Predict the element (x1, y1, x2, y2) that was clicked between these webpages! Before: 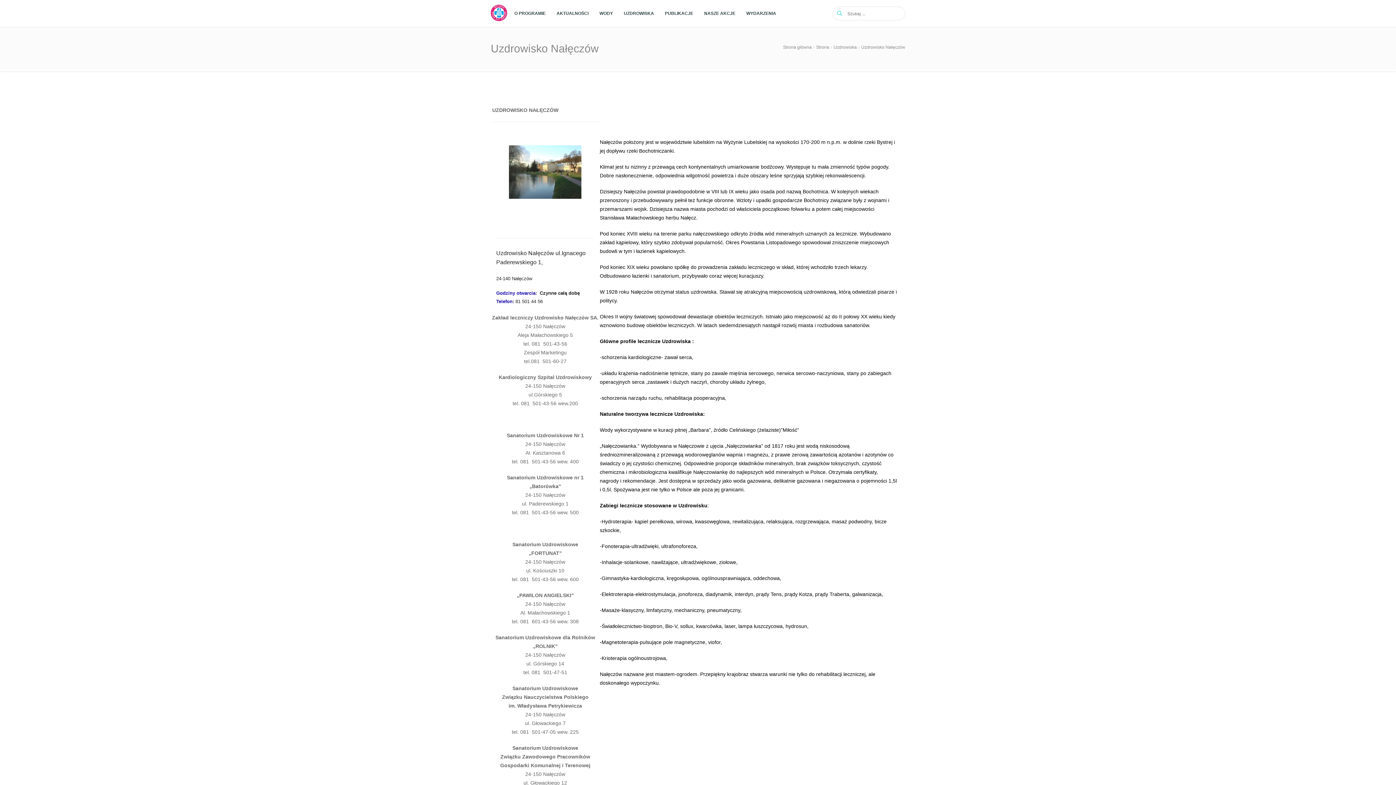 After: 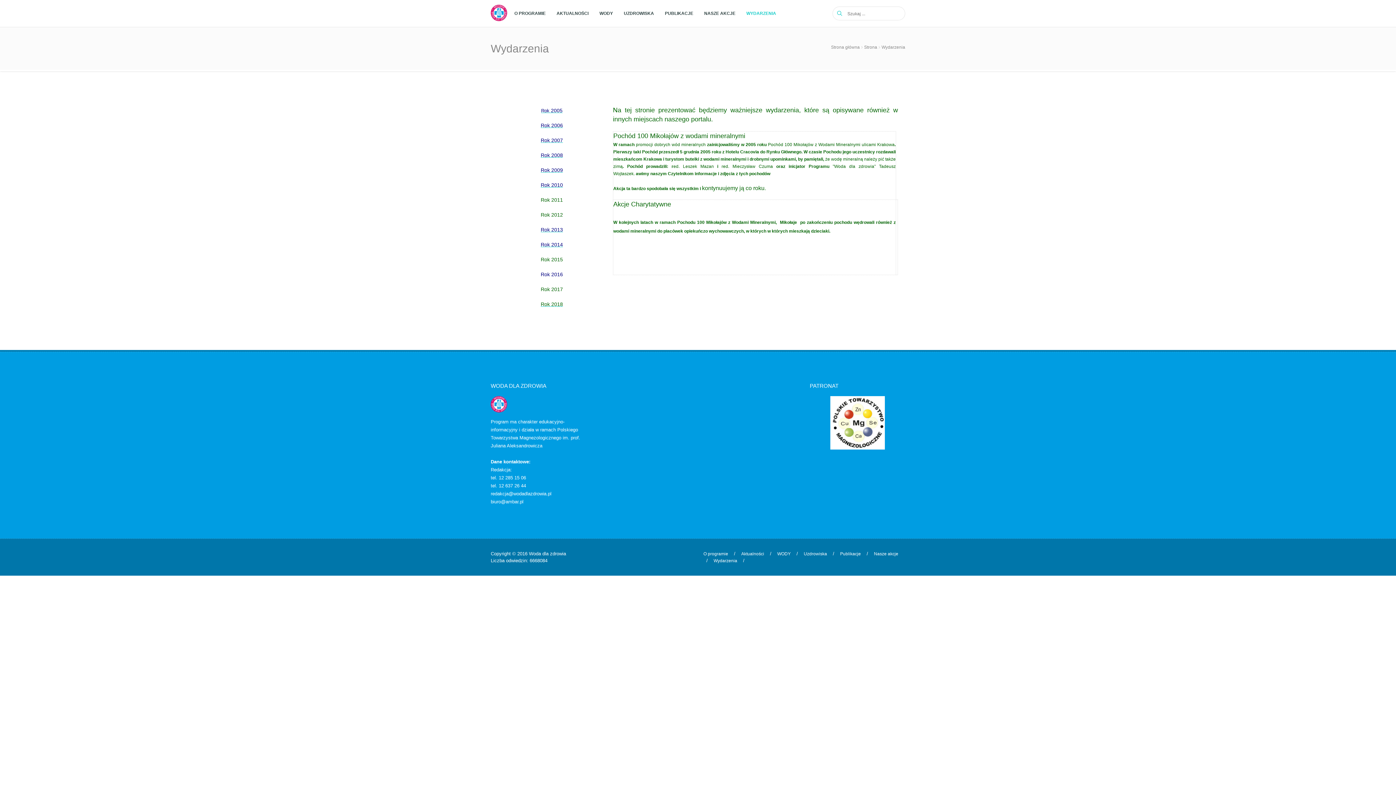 Action: label: WYDARZENIA bbox: (741, 0, 781, 26)